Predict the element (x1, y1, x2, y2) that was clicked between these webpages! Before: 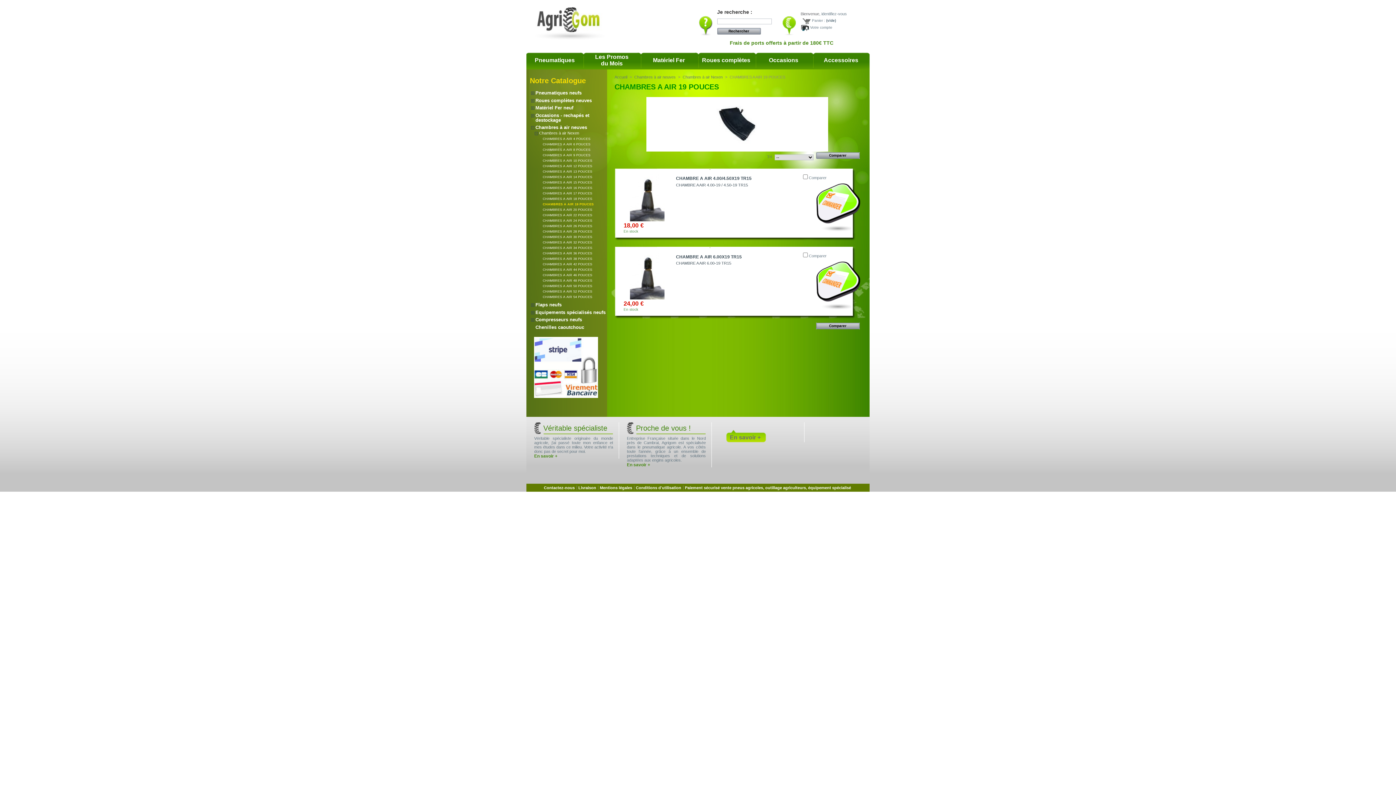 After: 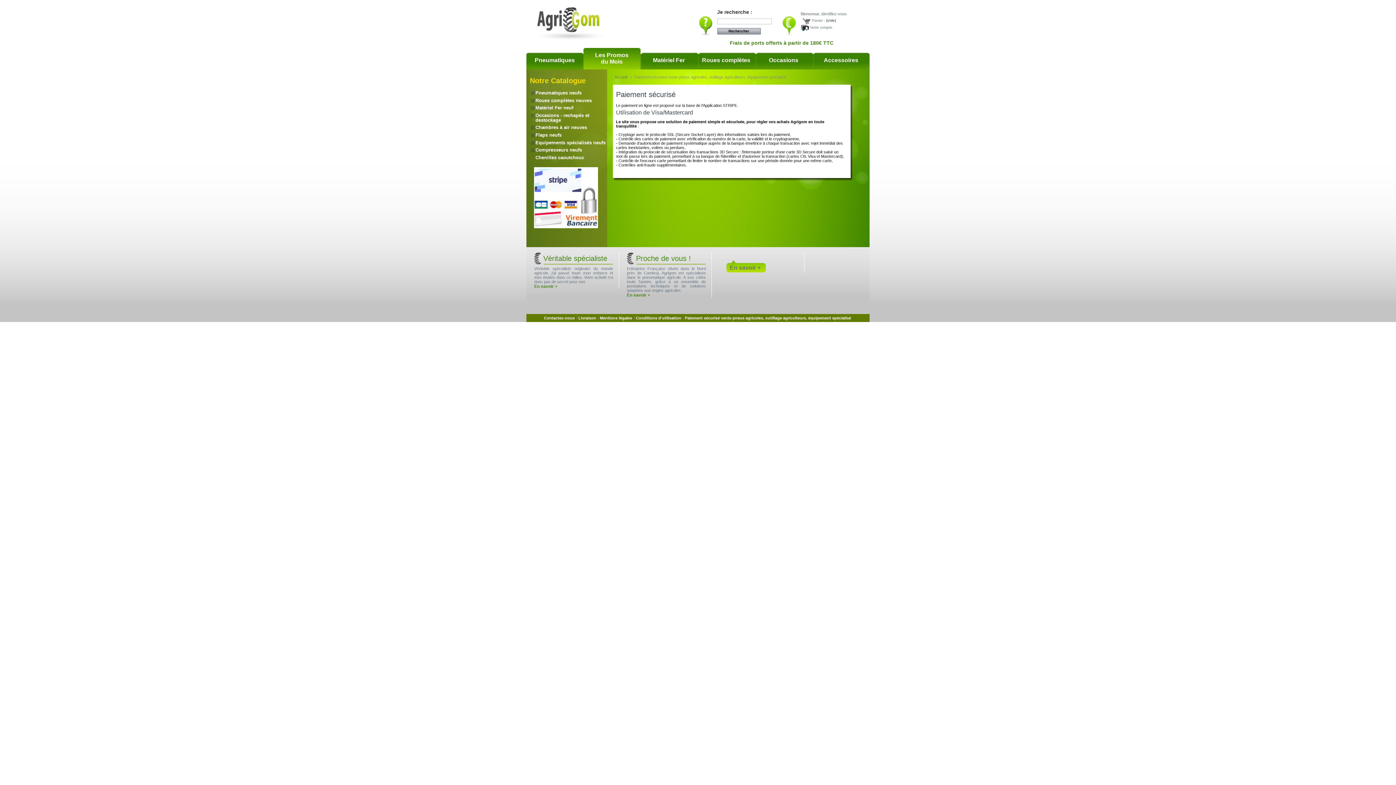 Action: bbox: (685, 485, 851, 490) label: Paiement sécurisé vente pneus agricoles, outillage agriculteurs, équipement spécialisé